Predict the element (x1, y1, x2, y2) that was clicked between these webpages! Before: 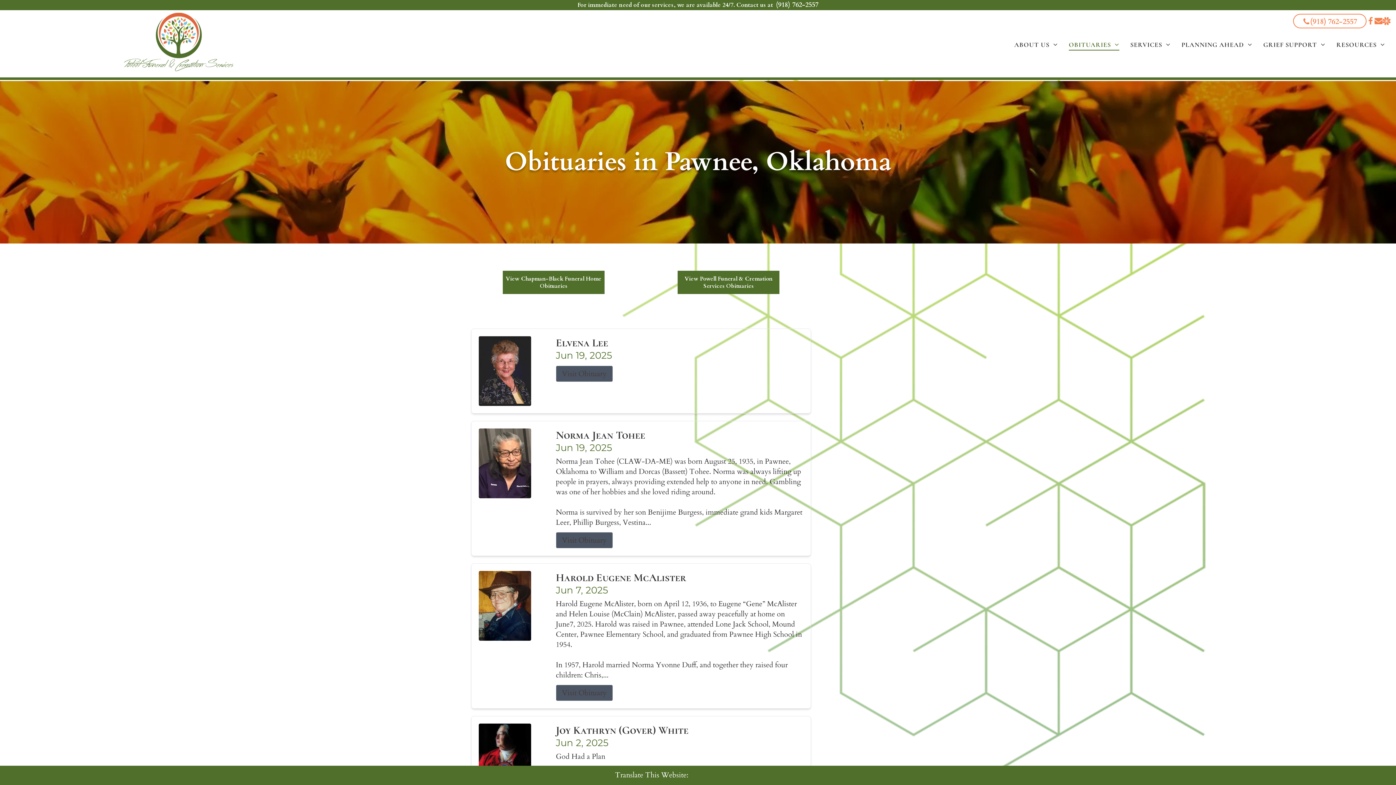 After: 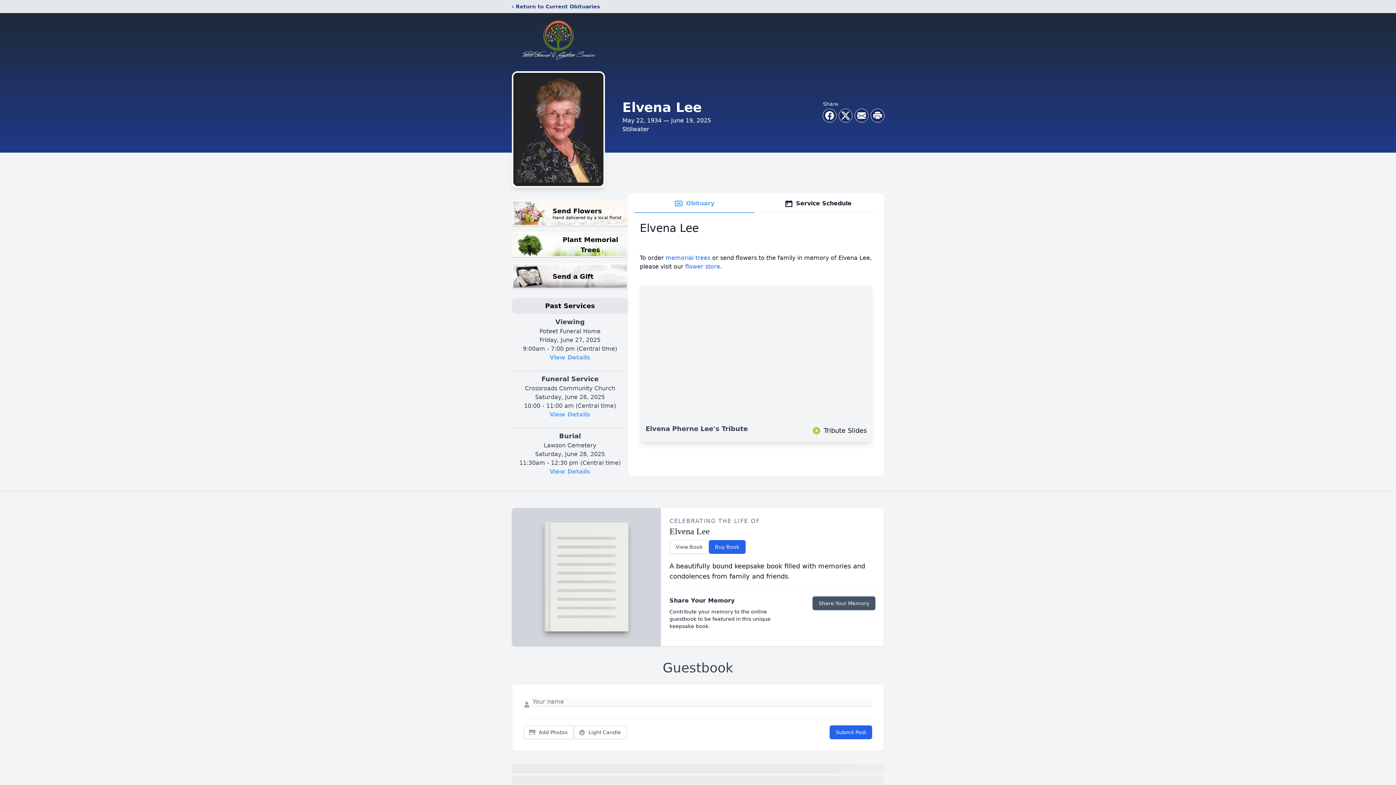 Action: bbox: (478, 336, 544, 406)